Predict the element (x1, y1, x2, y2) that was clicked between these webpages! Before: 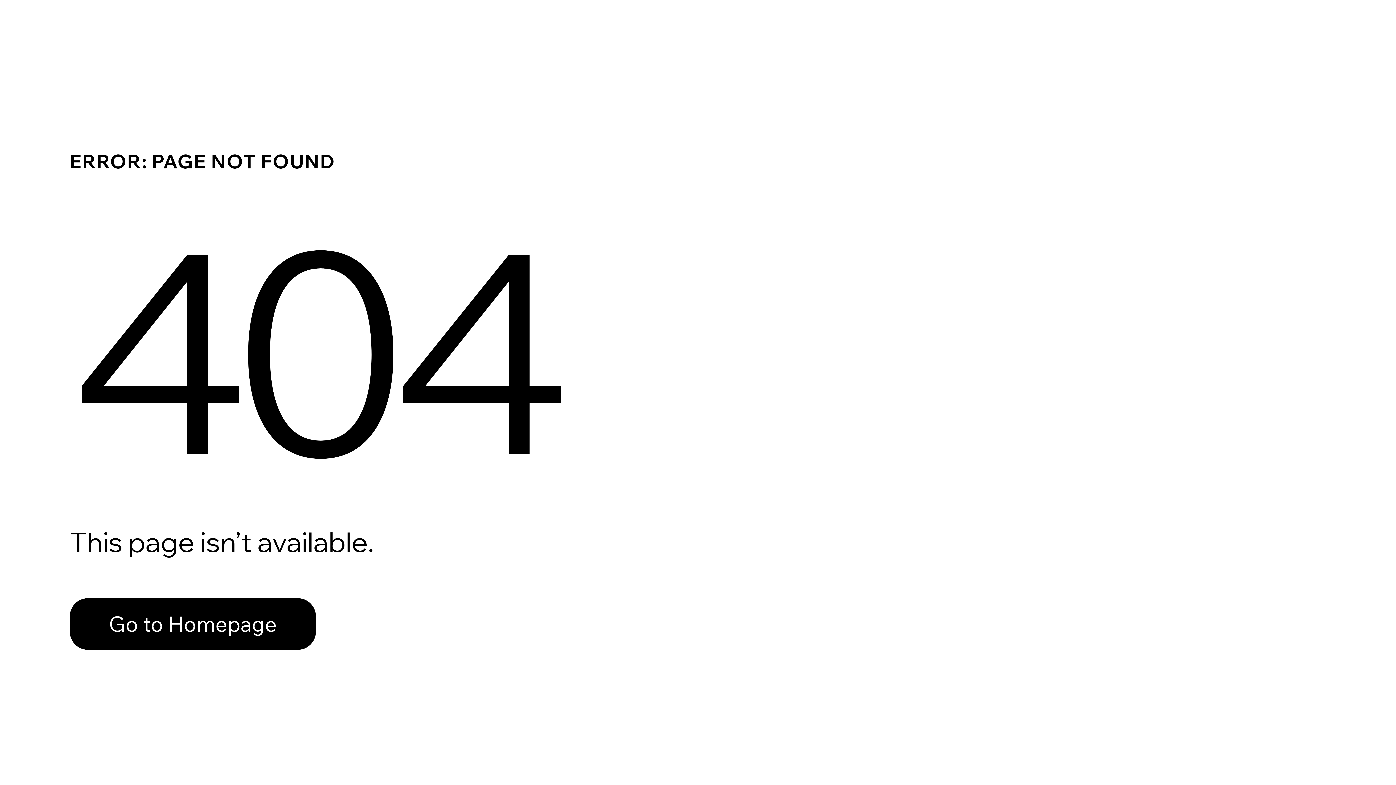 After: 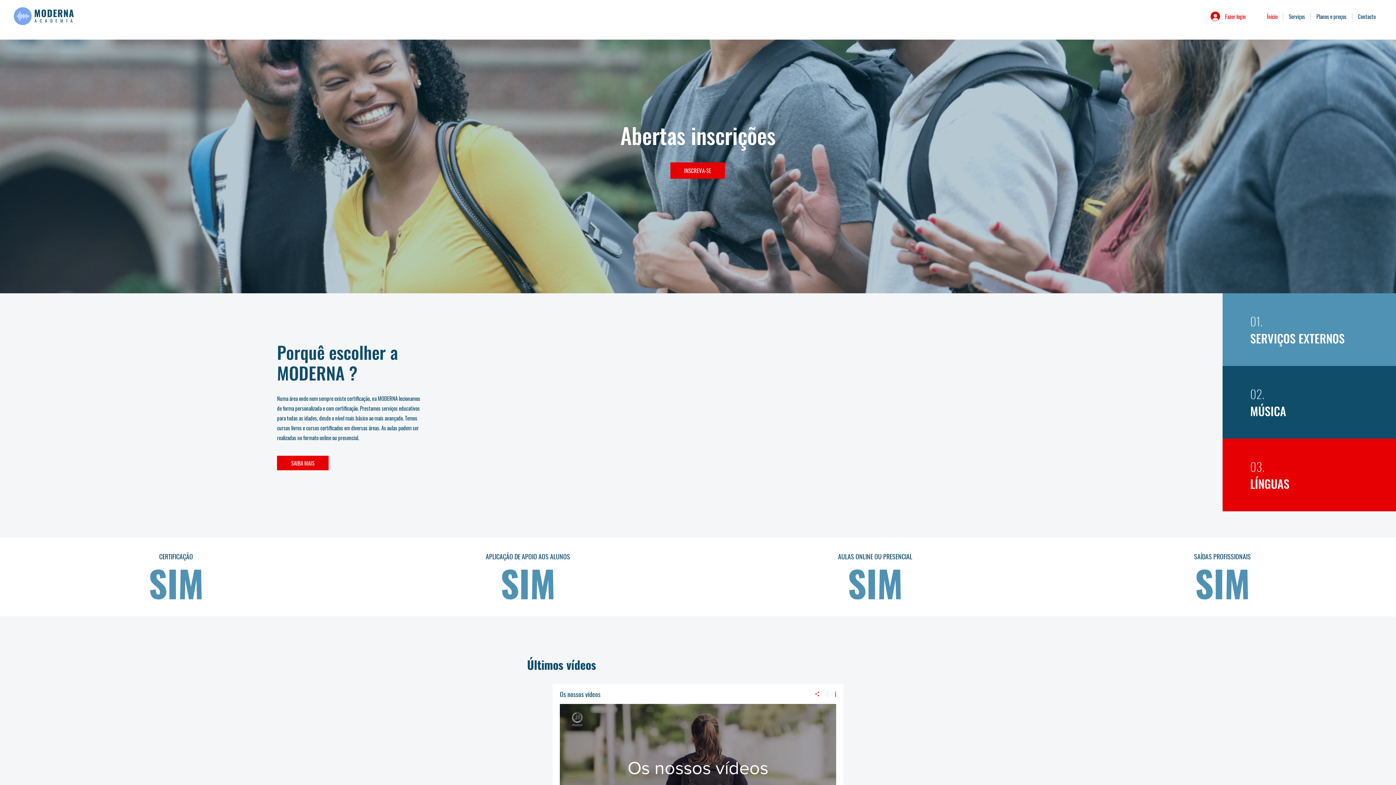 Action: bbox: (69, 598, 316, 650) label: Go to Homepage